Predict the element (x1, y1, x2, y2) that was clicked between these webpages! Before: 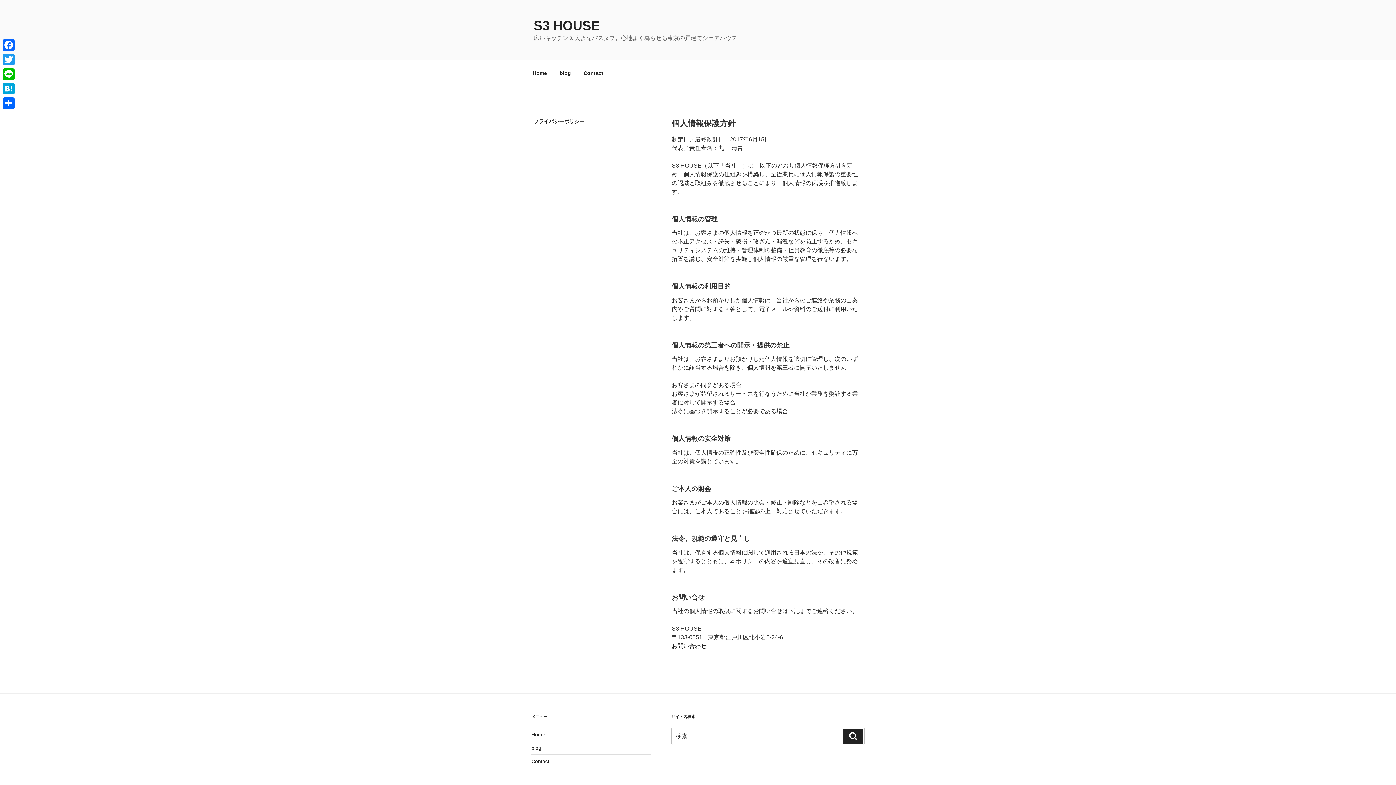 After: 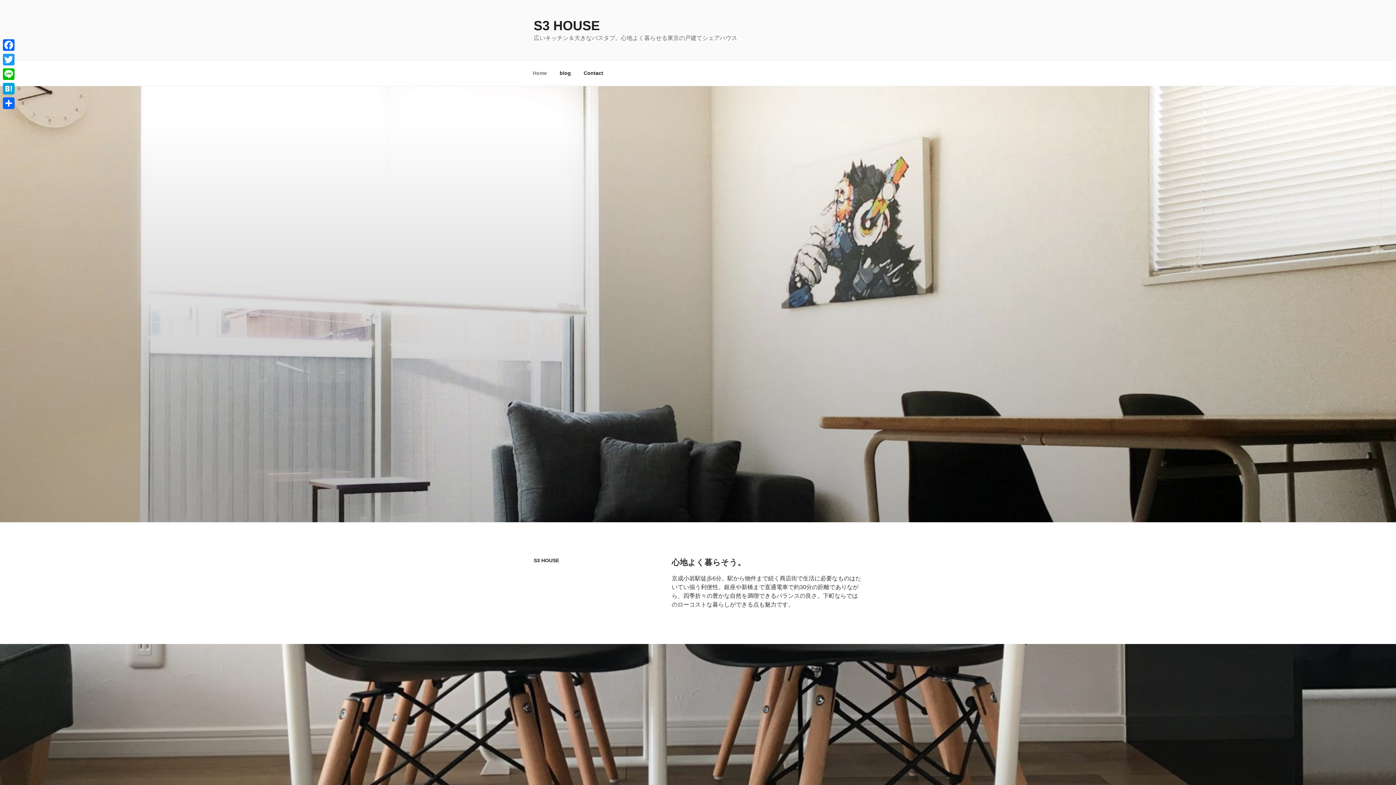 Action: label: Home bbox: (526, 64, 553, 82)